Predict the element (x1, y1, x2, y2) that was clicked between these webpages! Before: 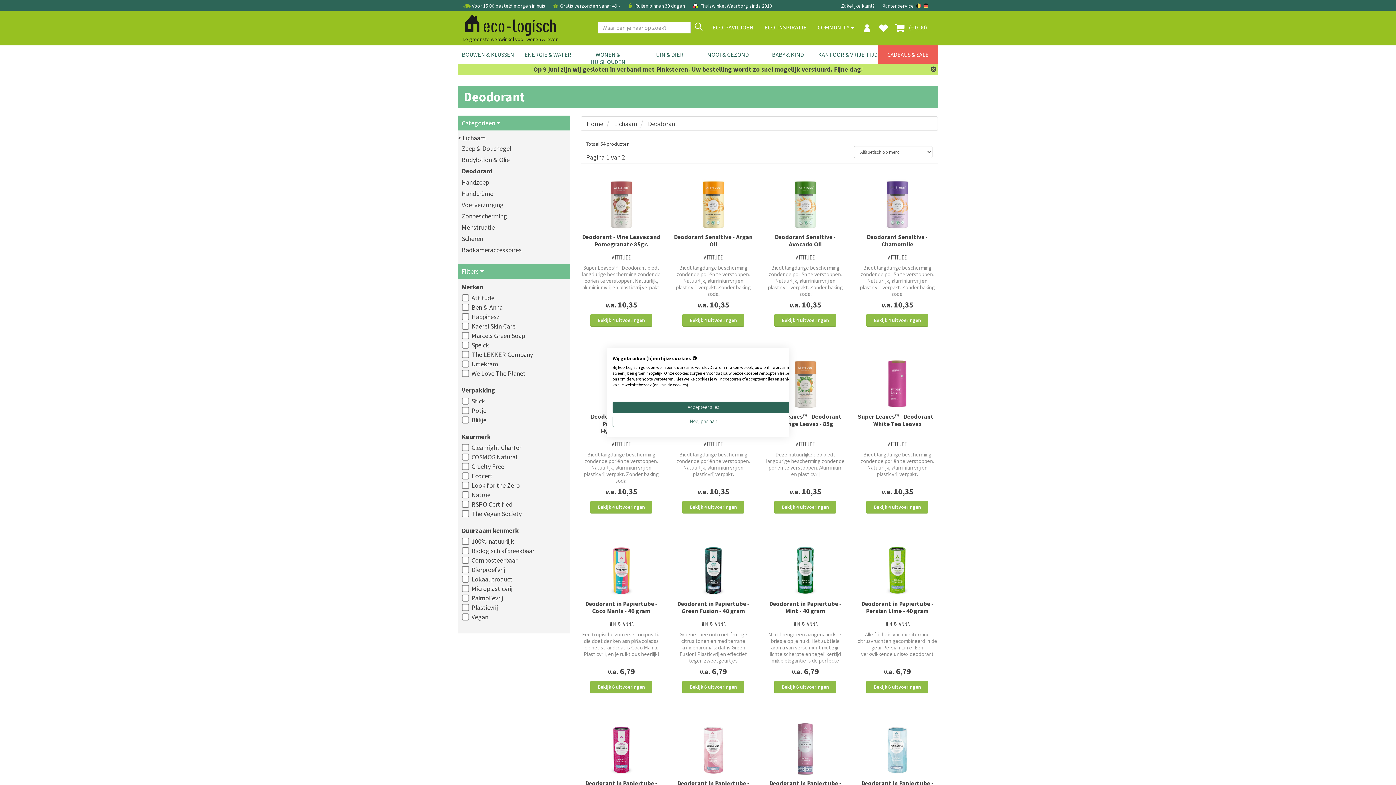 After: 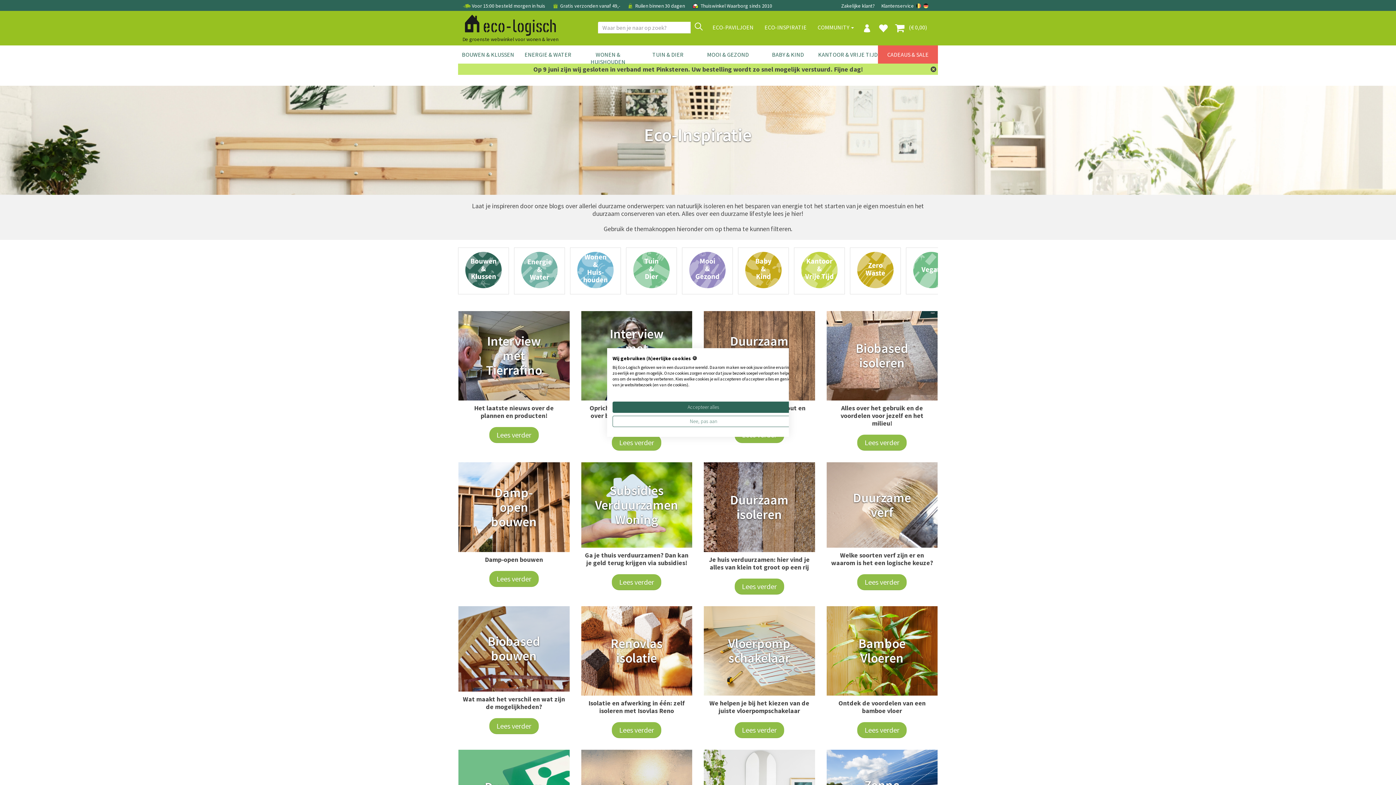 Action: bbox: (759, 18, 812, 36) label: ECO-INSPIRATIE